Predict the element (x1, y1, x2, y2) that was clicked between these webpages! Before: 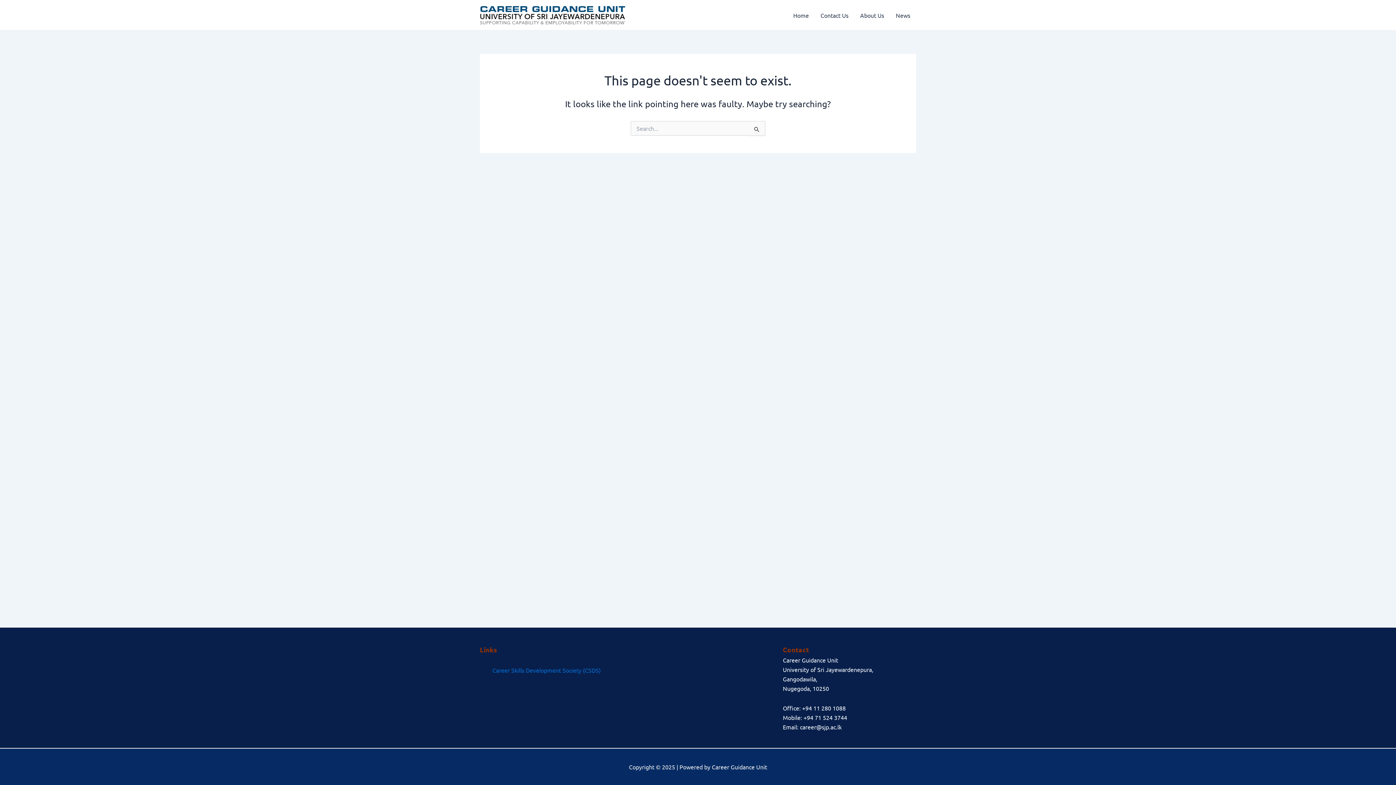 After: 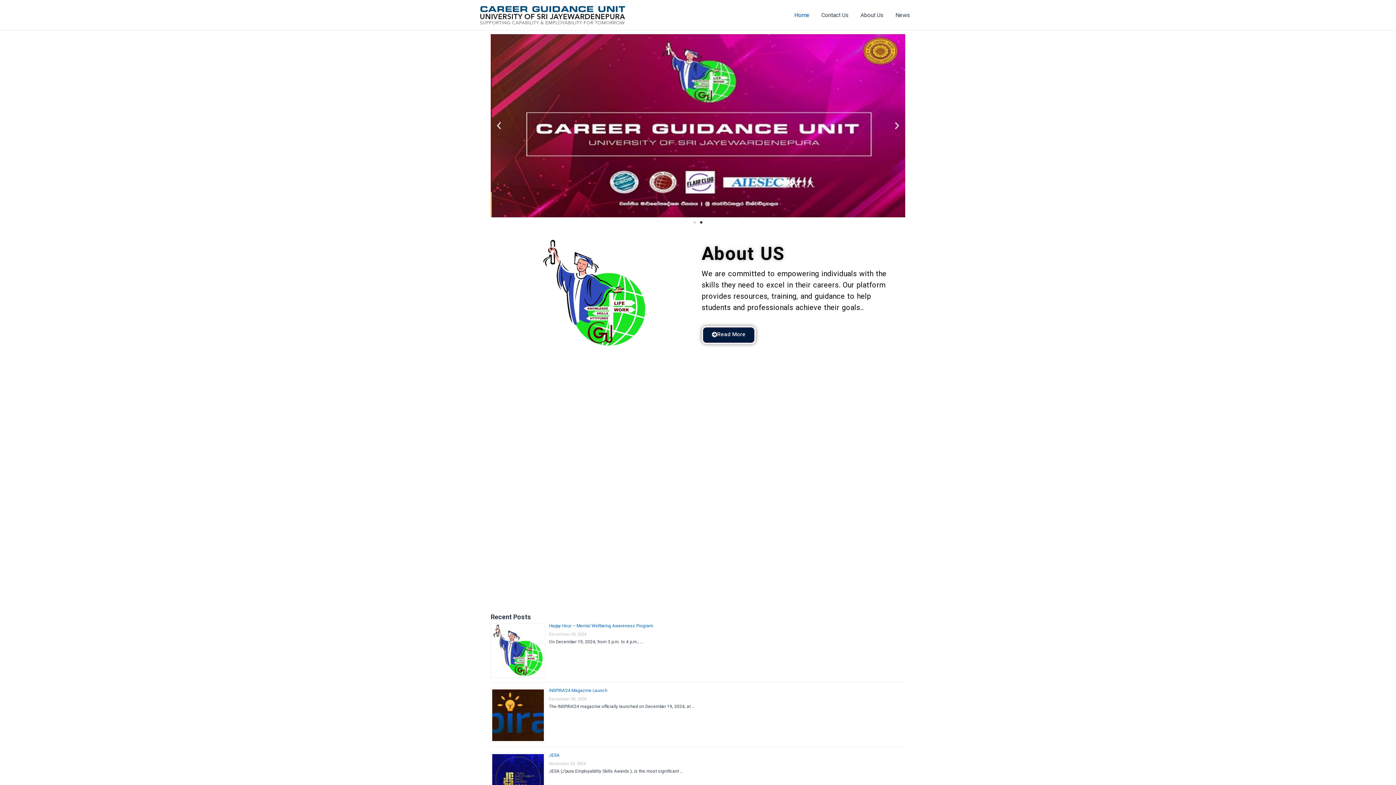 Action: bbox: (480, 10, 625, 17)